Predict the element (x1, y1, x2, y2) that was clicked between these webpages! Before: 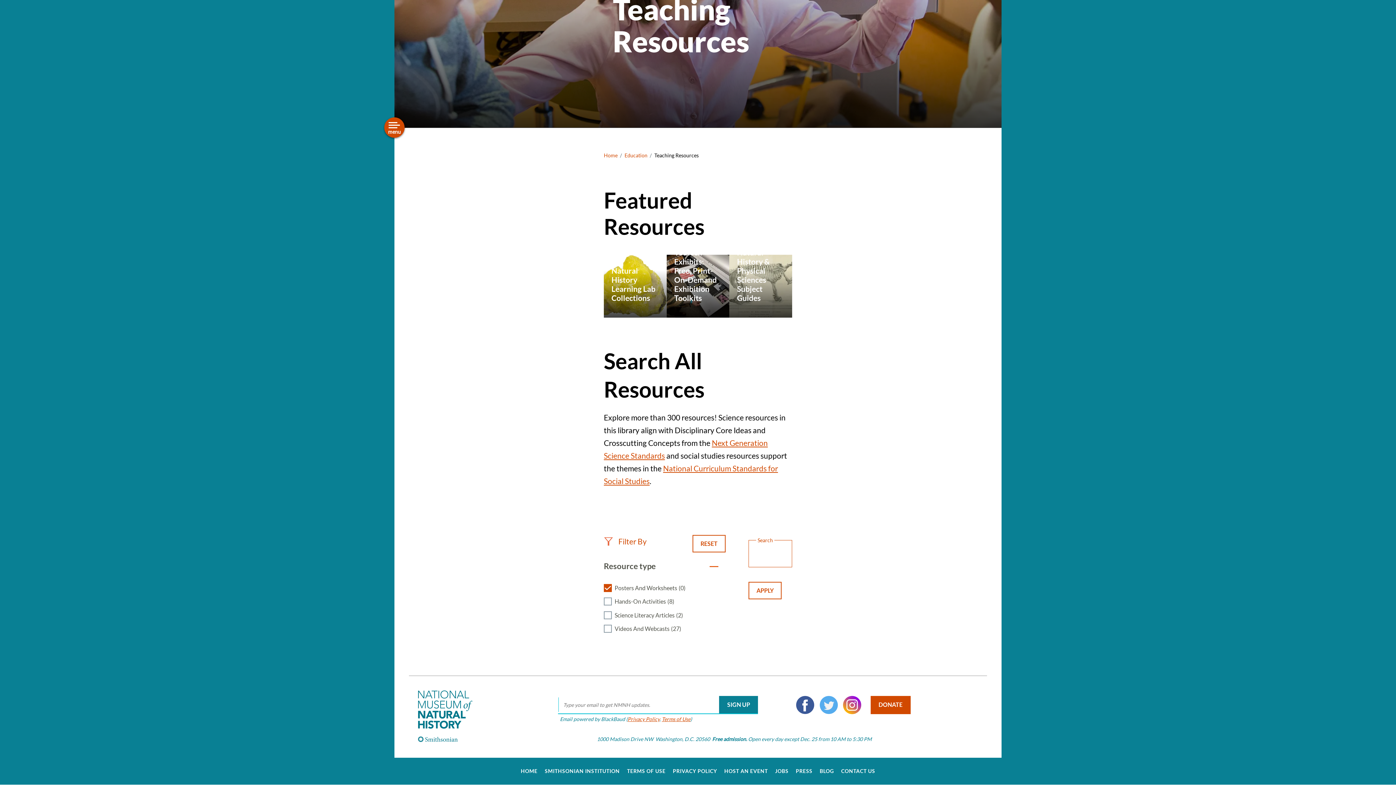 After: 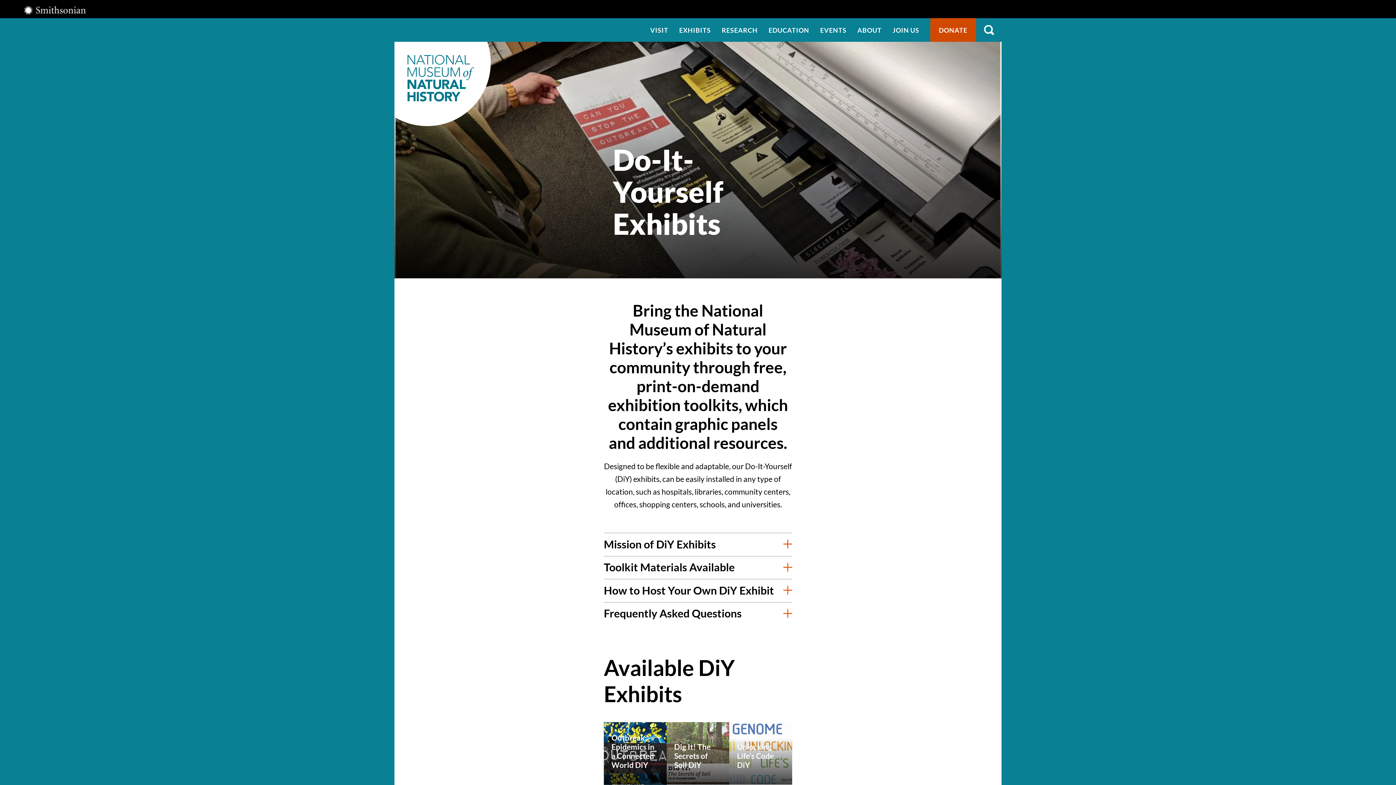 Action: bbox: (666, 254, 729, 317) label: Do-It-Yourself Exhibits: Free, Print-On-Demand Exhibition Toolkits